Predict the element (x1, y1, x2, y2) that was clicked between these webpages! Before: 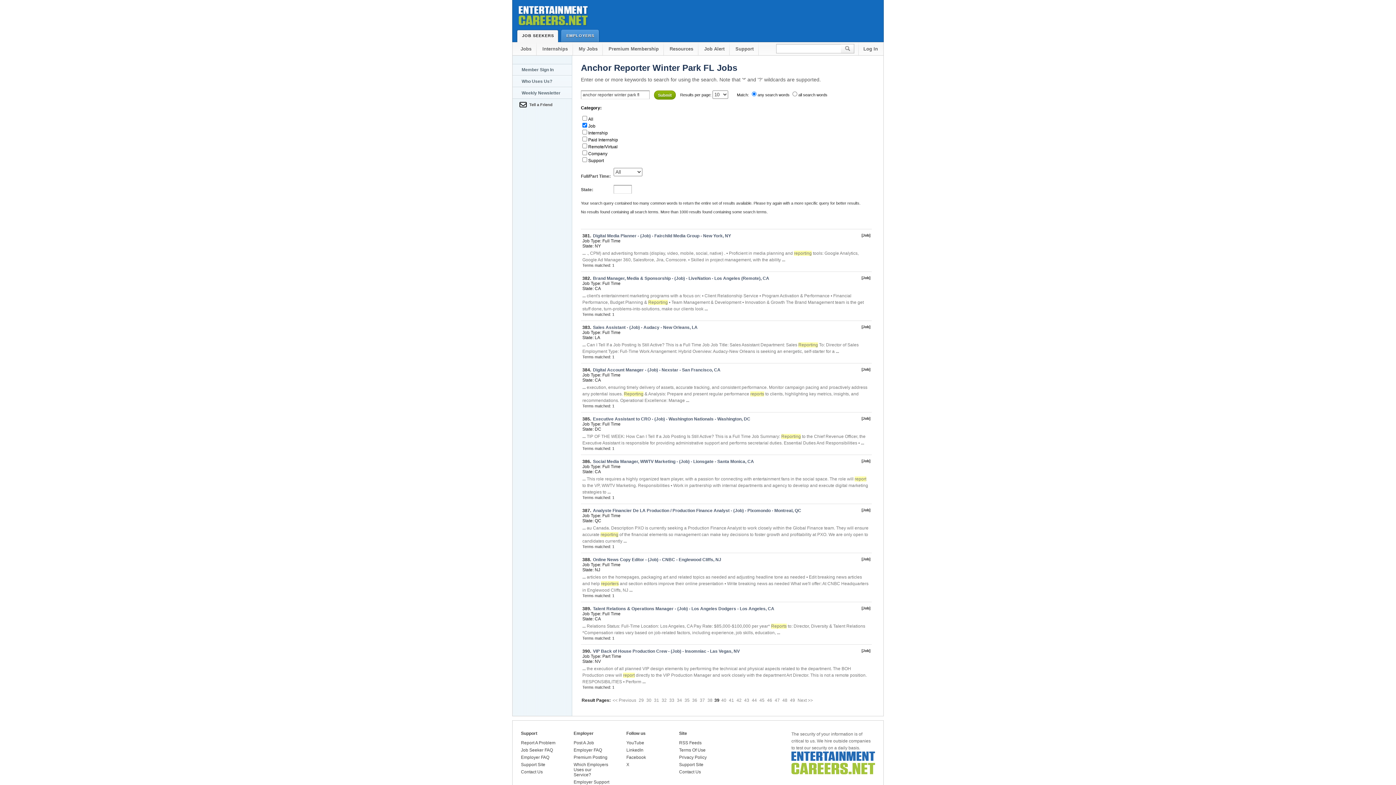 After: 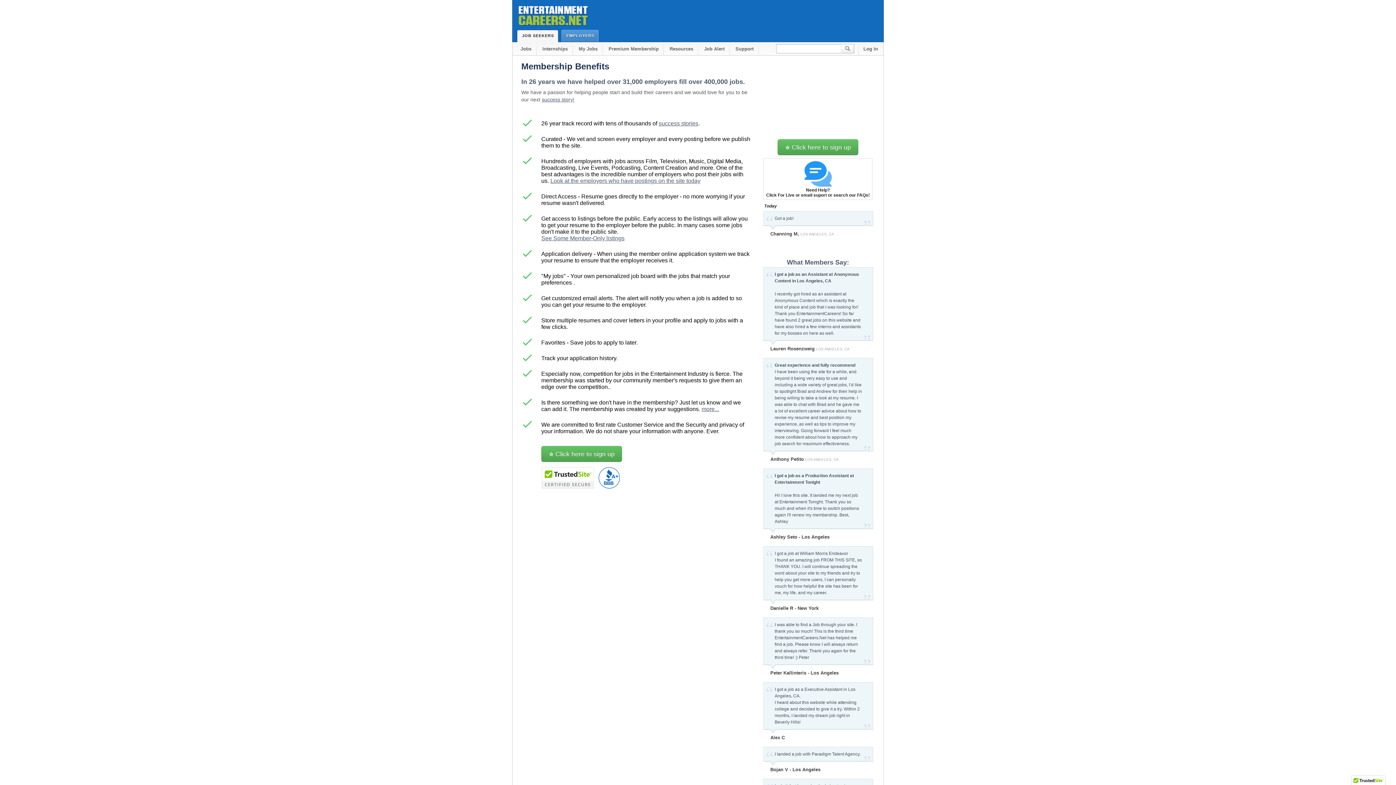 Action: label: Premium Membership bbox: (603, 42, 664, 55)